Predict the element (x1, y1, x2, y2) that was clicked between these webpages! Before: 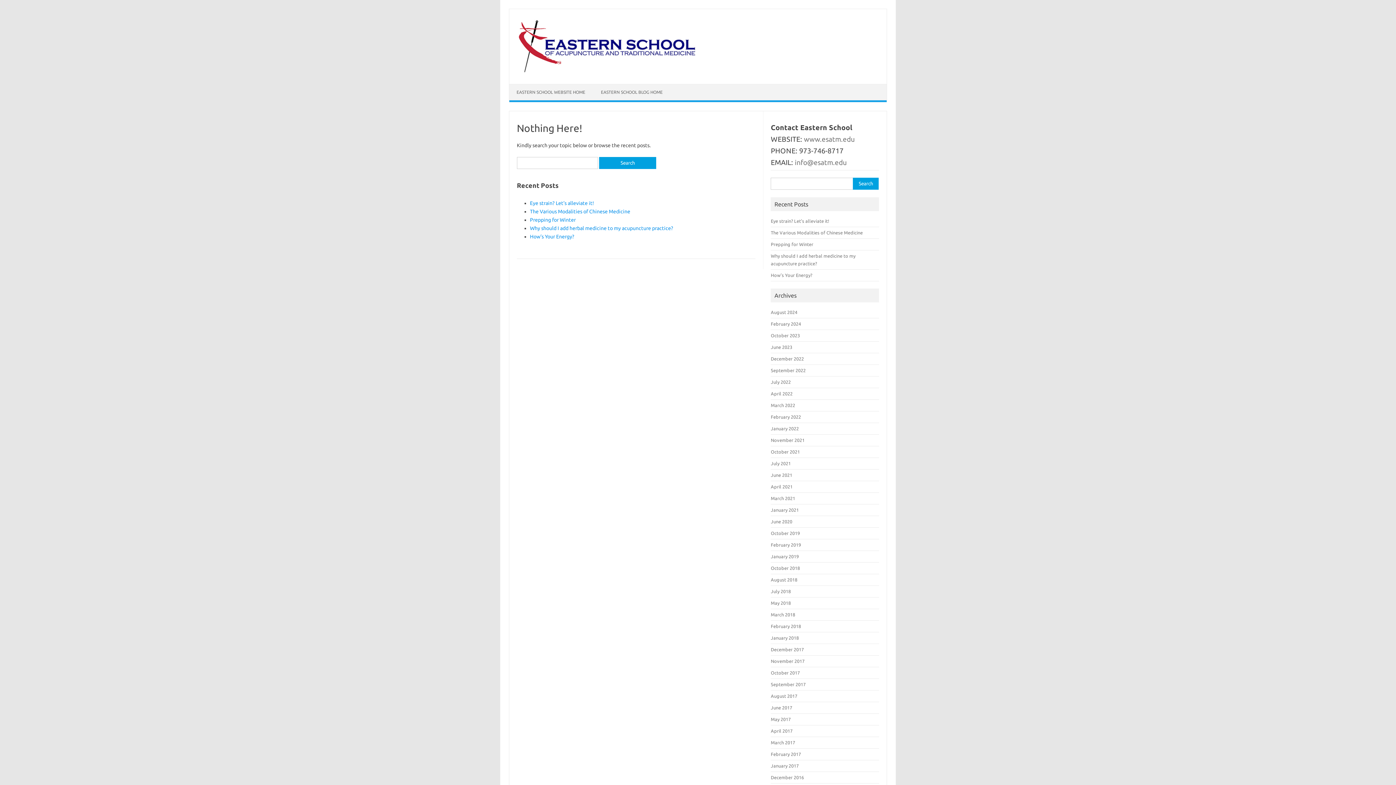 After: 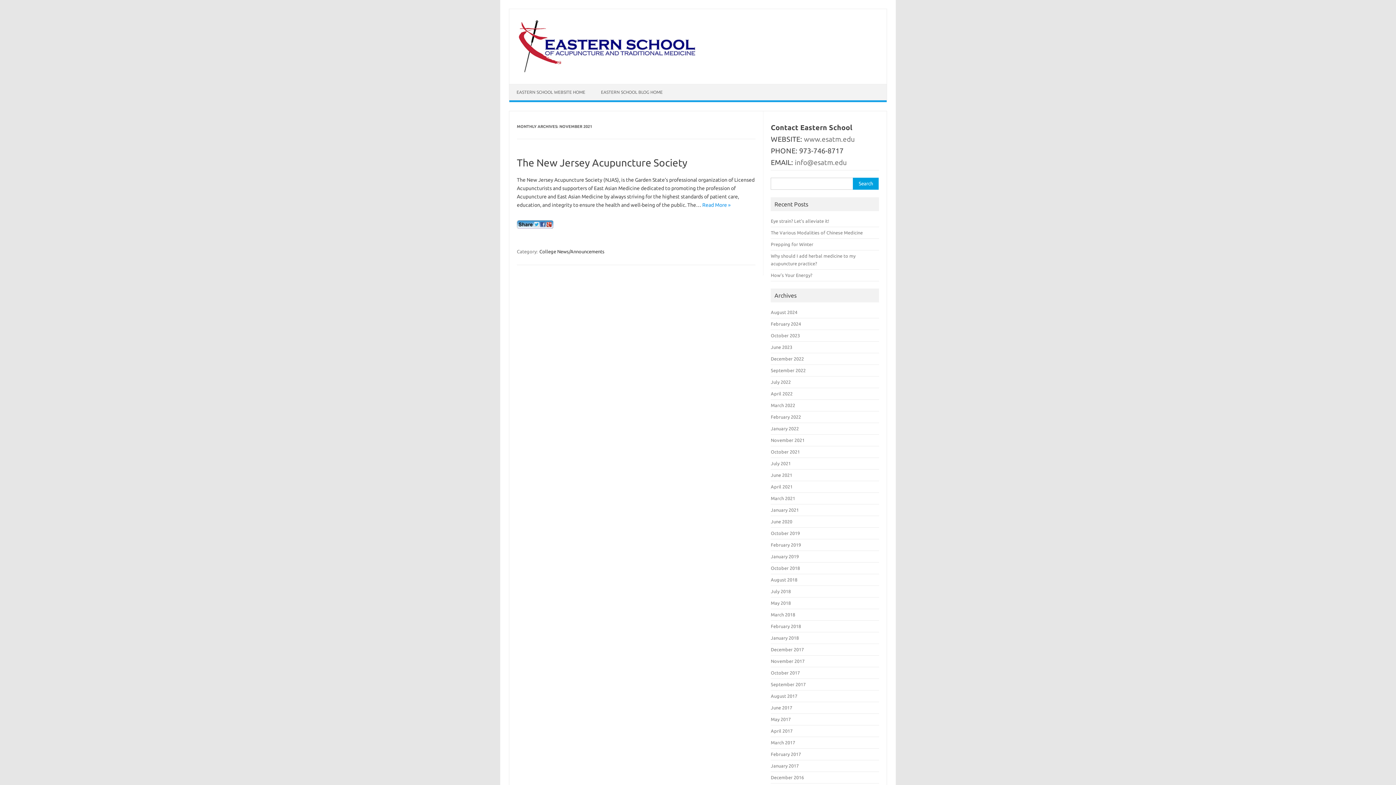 Action: label: November 2021 bbox: (771, 437, 804, 442)